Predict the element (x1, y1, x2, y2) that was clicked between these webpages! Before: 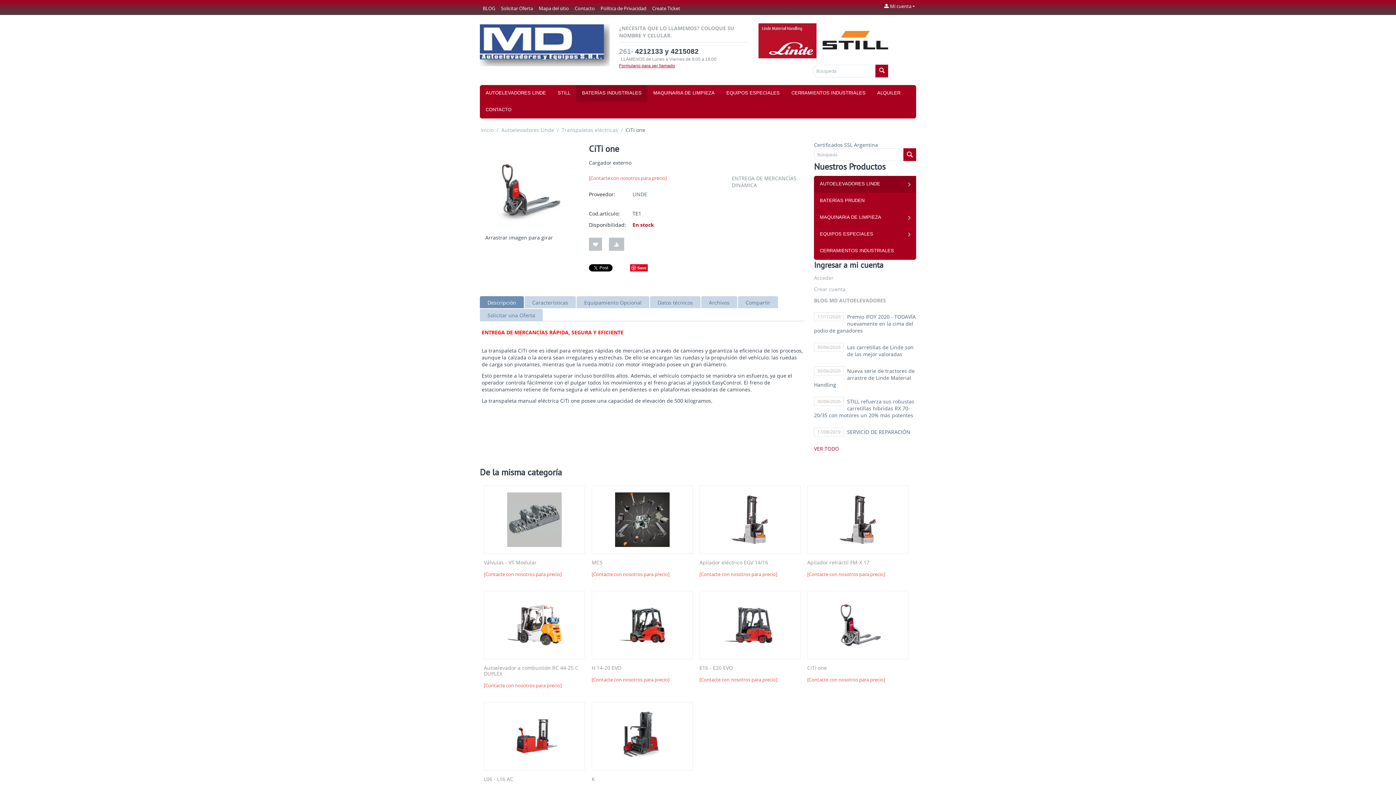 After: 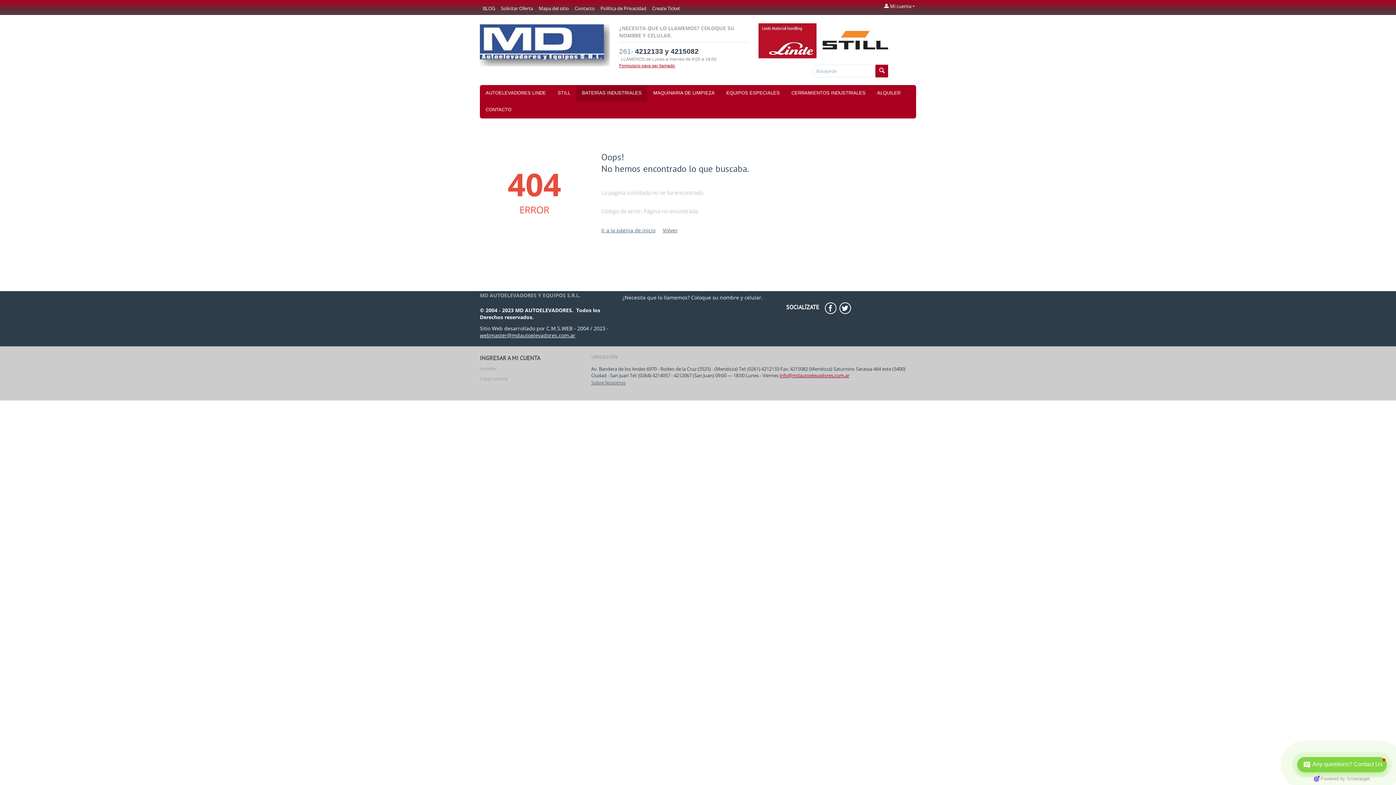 Action: bbox: (758, 37, 888, 43)